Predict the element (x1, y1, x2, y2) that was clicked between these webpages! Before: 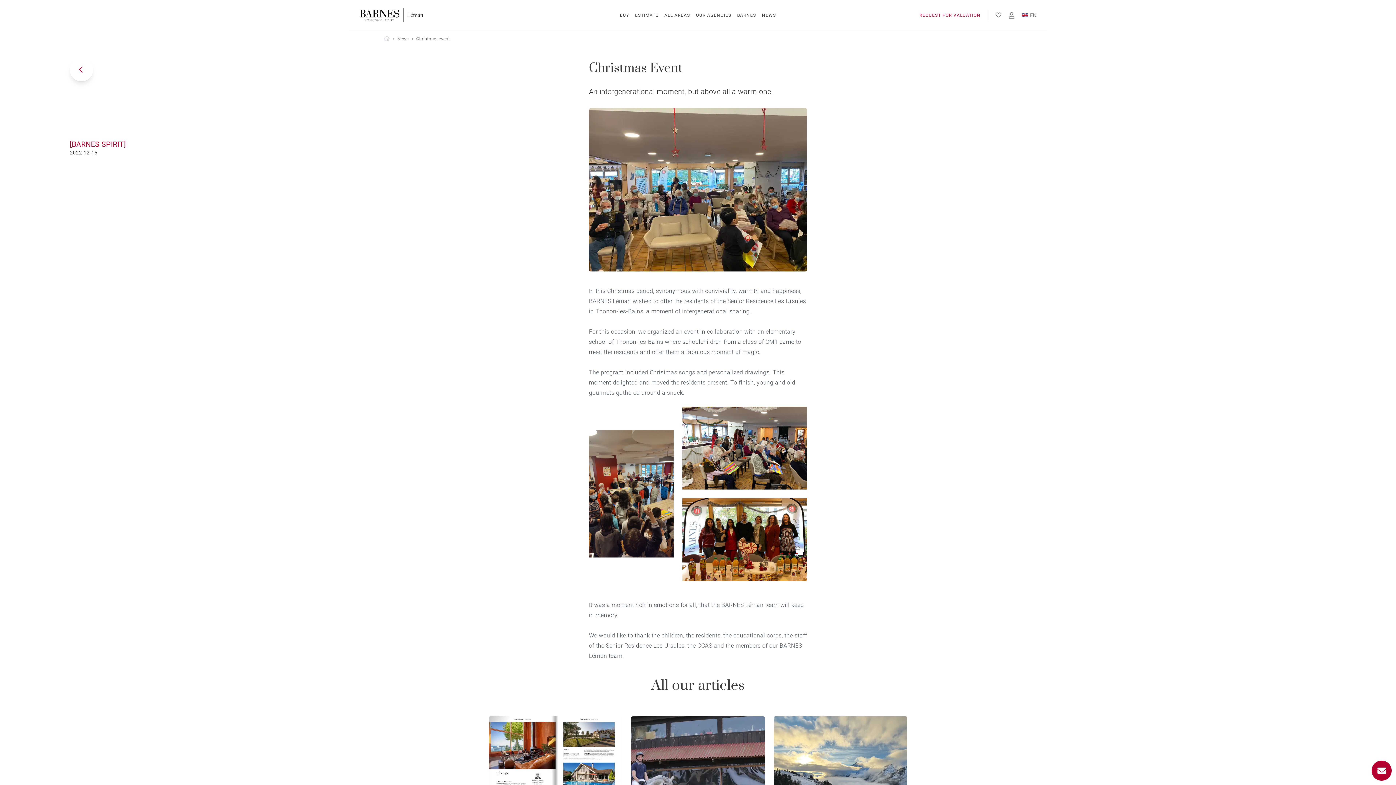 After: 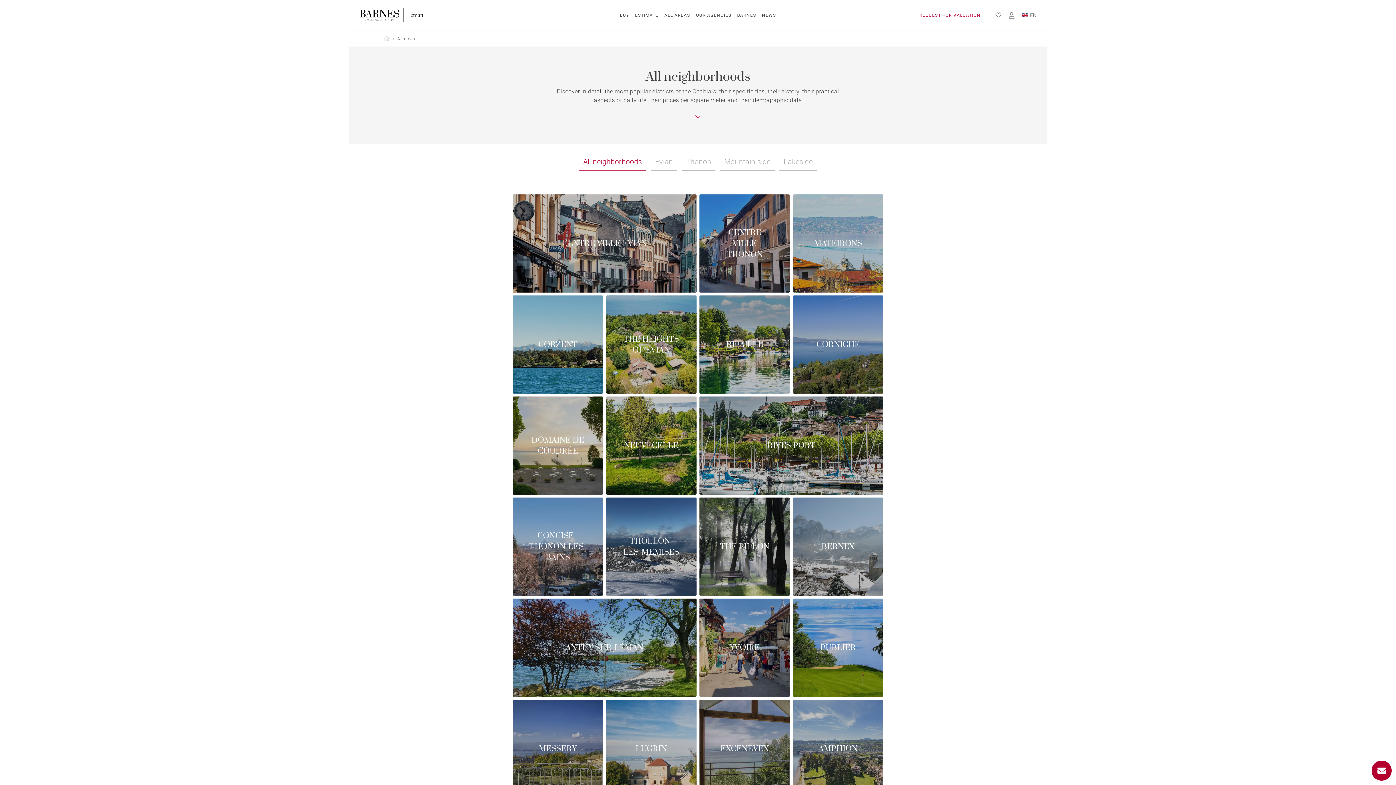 Action: bbox: (664, 0, 690, 30) label: ALL AREAS